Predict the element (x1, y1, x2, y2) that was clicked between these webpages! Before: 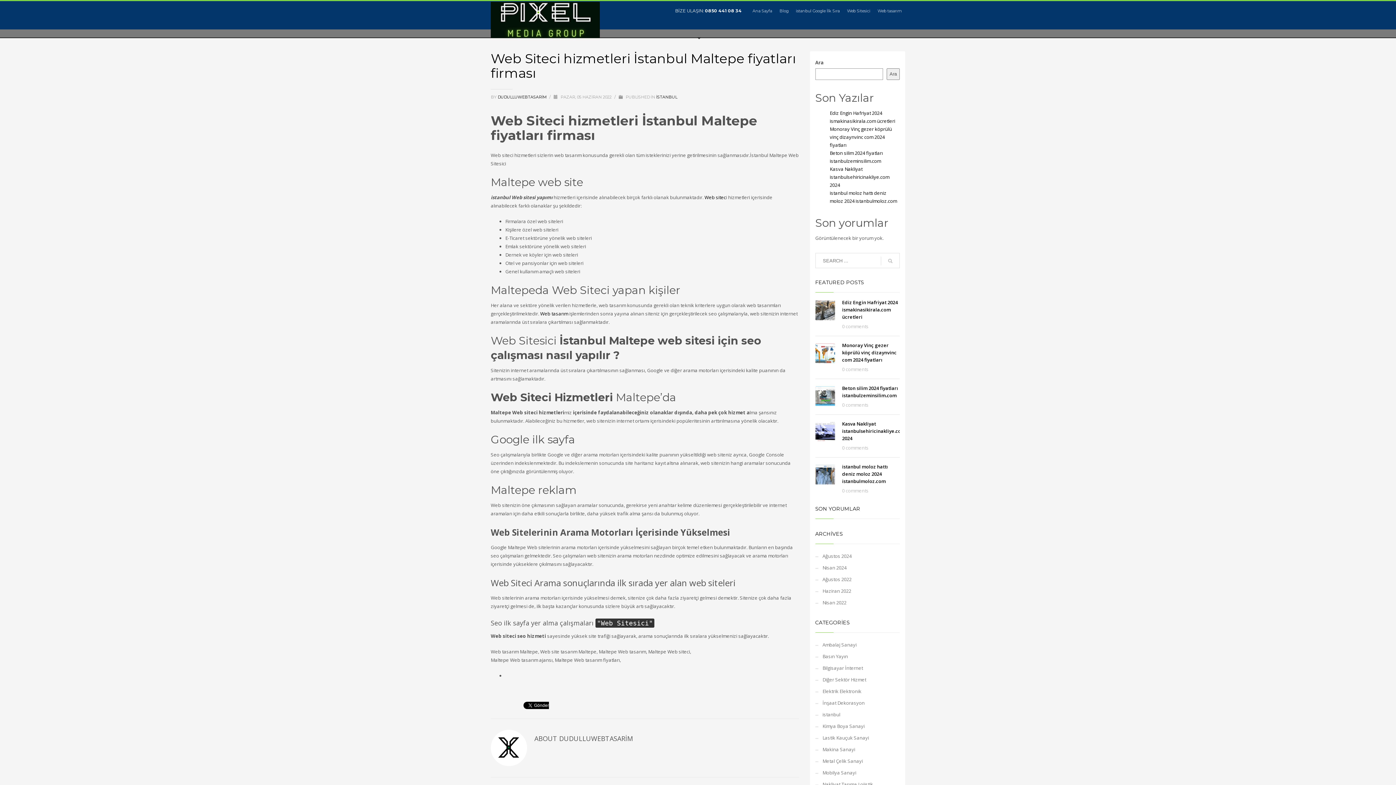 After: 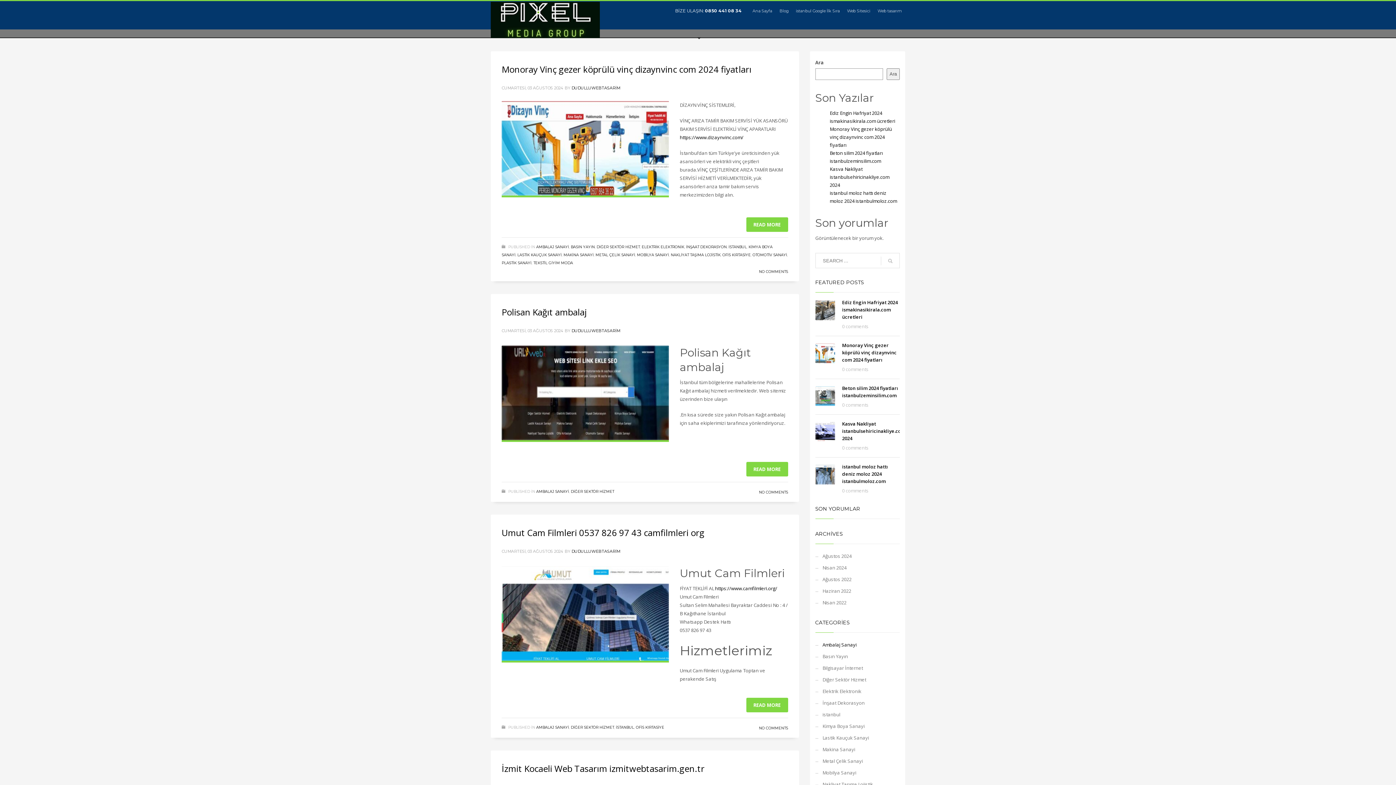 Action: bbox: (815, 639, 900, 650) label: Ambalaj Sanayi